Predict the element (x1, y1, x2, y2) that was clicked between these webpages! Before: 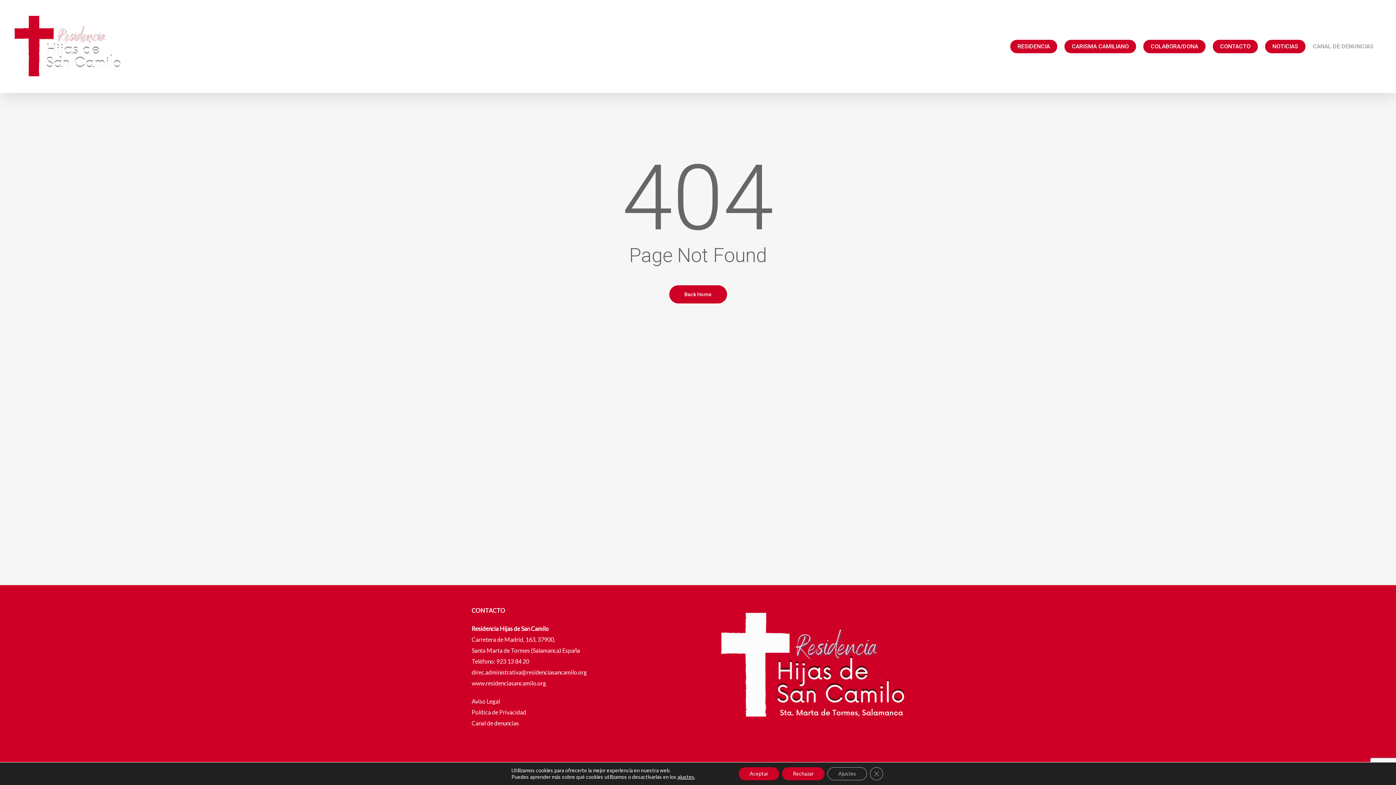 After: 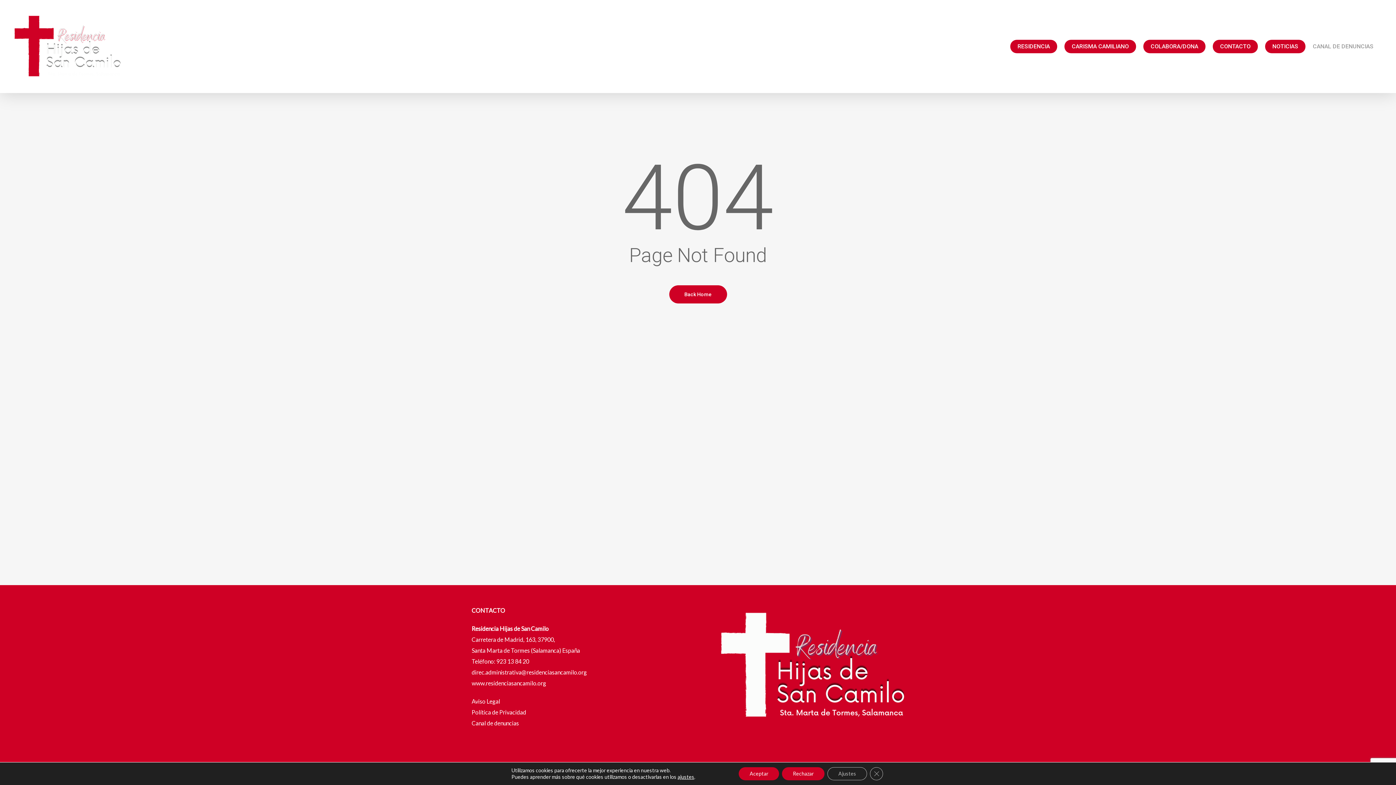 Action: bbox: (471, 669, 587, 676) label: direc.administrativa@residenciasancamilo.org